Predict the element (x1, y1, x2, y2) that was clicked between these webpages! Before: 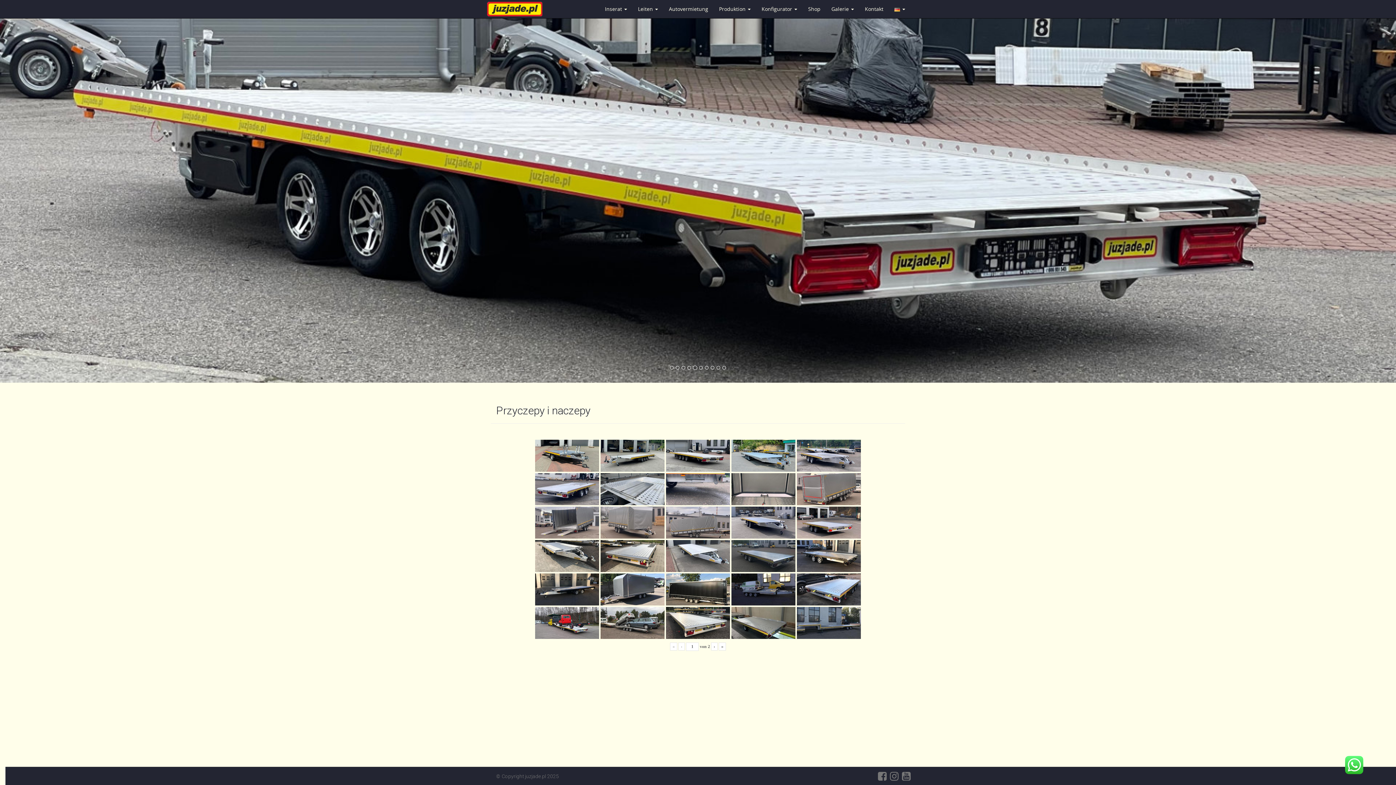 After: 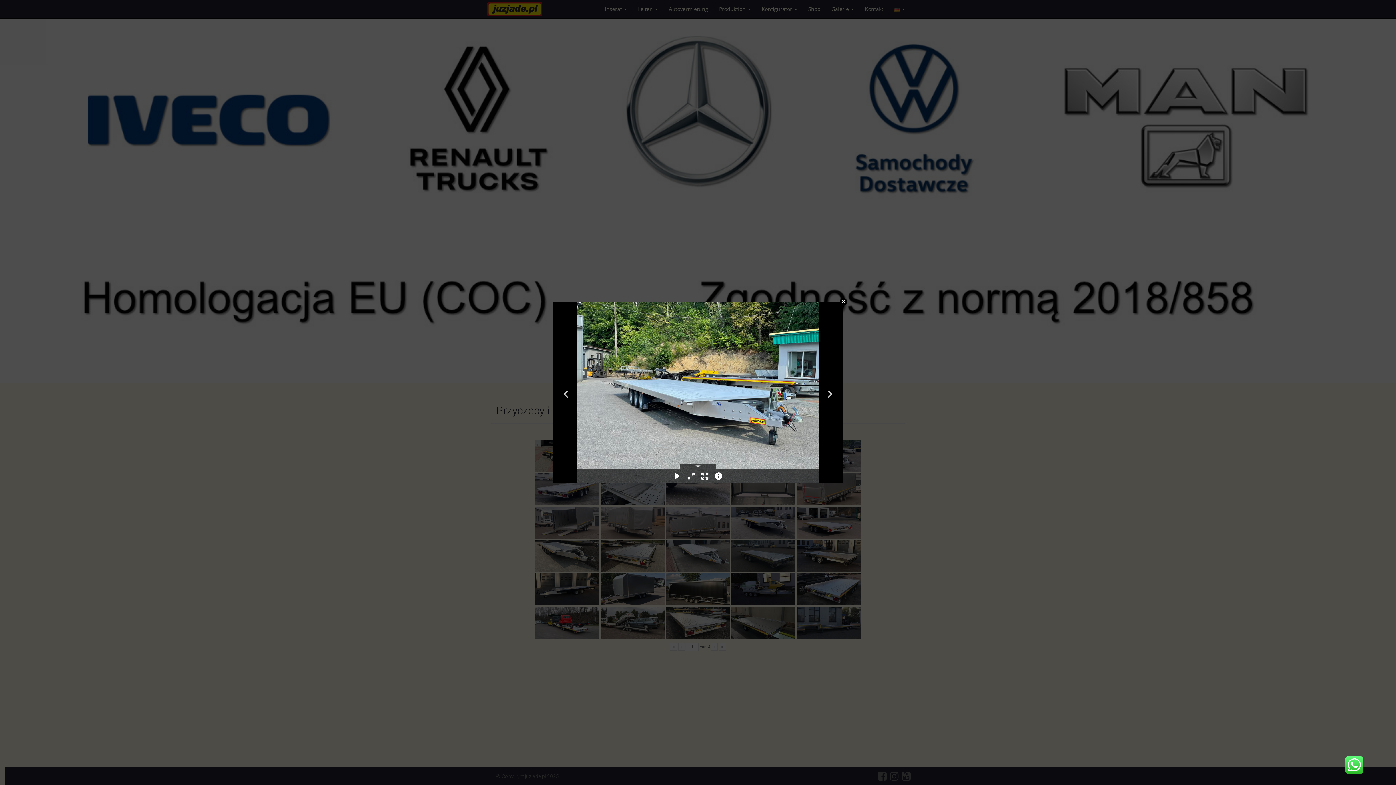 Action: bbox: (731, 440, 795, 472)